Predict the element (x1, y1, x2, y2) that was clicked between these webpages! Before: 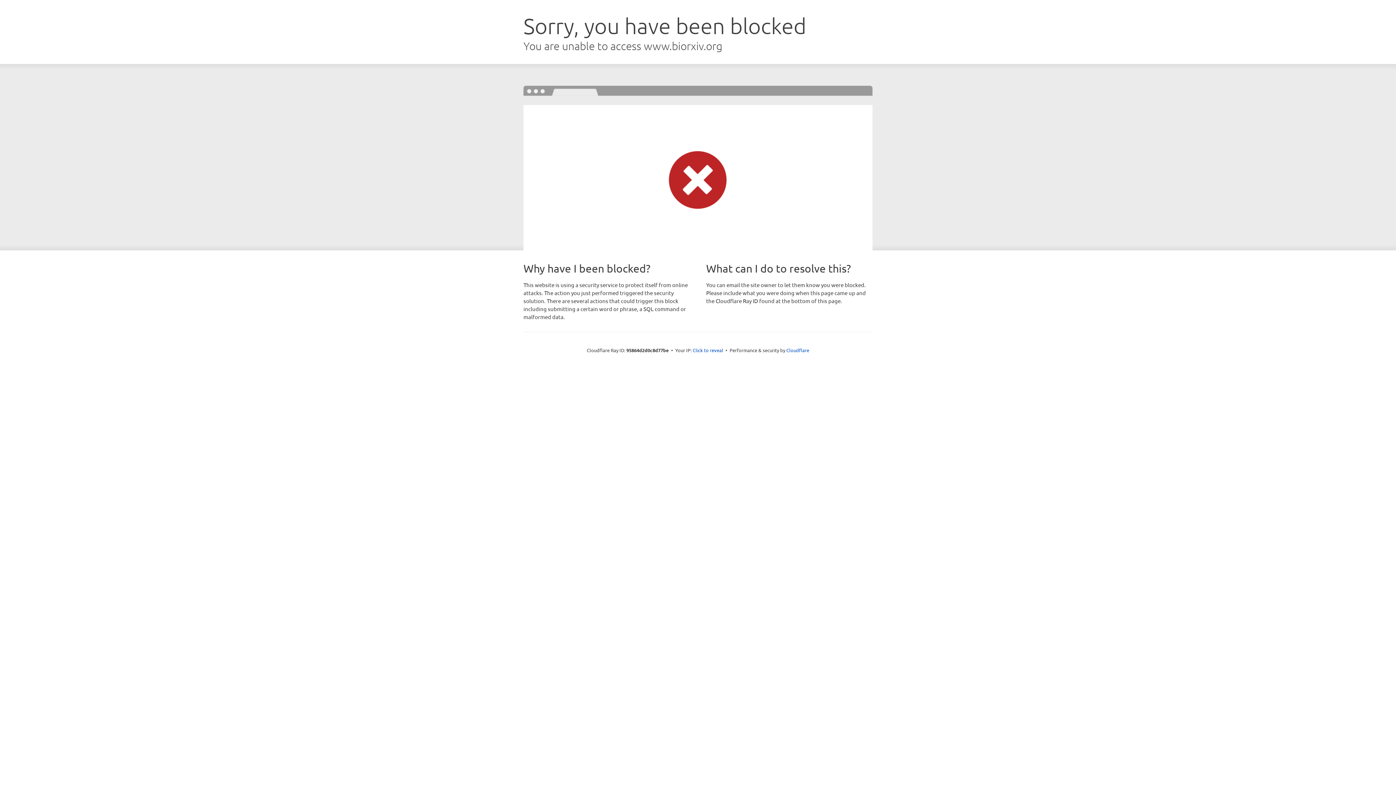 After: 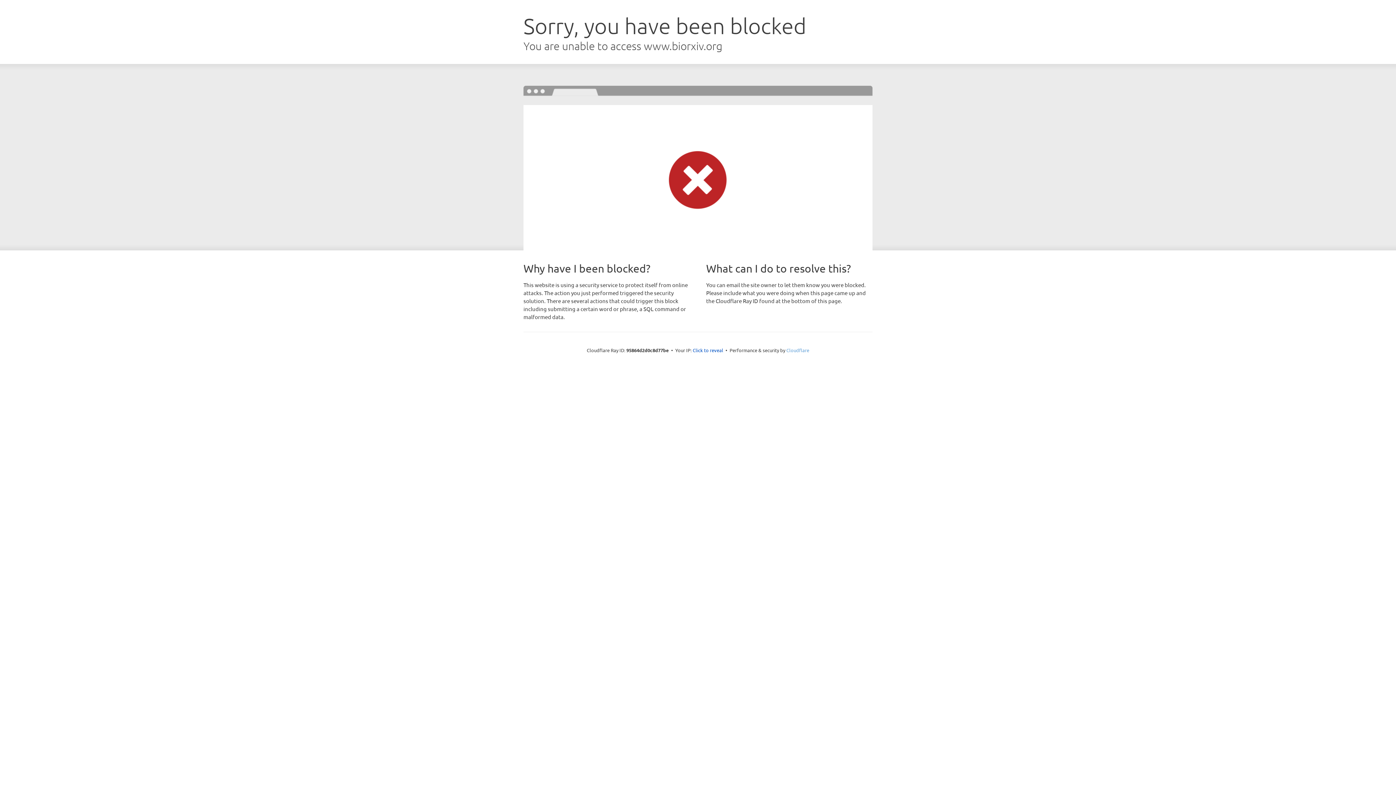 Action: label: Cloudflare bbox: (786, 347, 809, 353)